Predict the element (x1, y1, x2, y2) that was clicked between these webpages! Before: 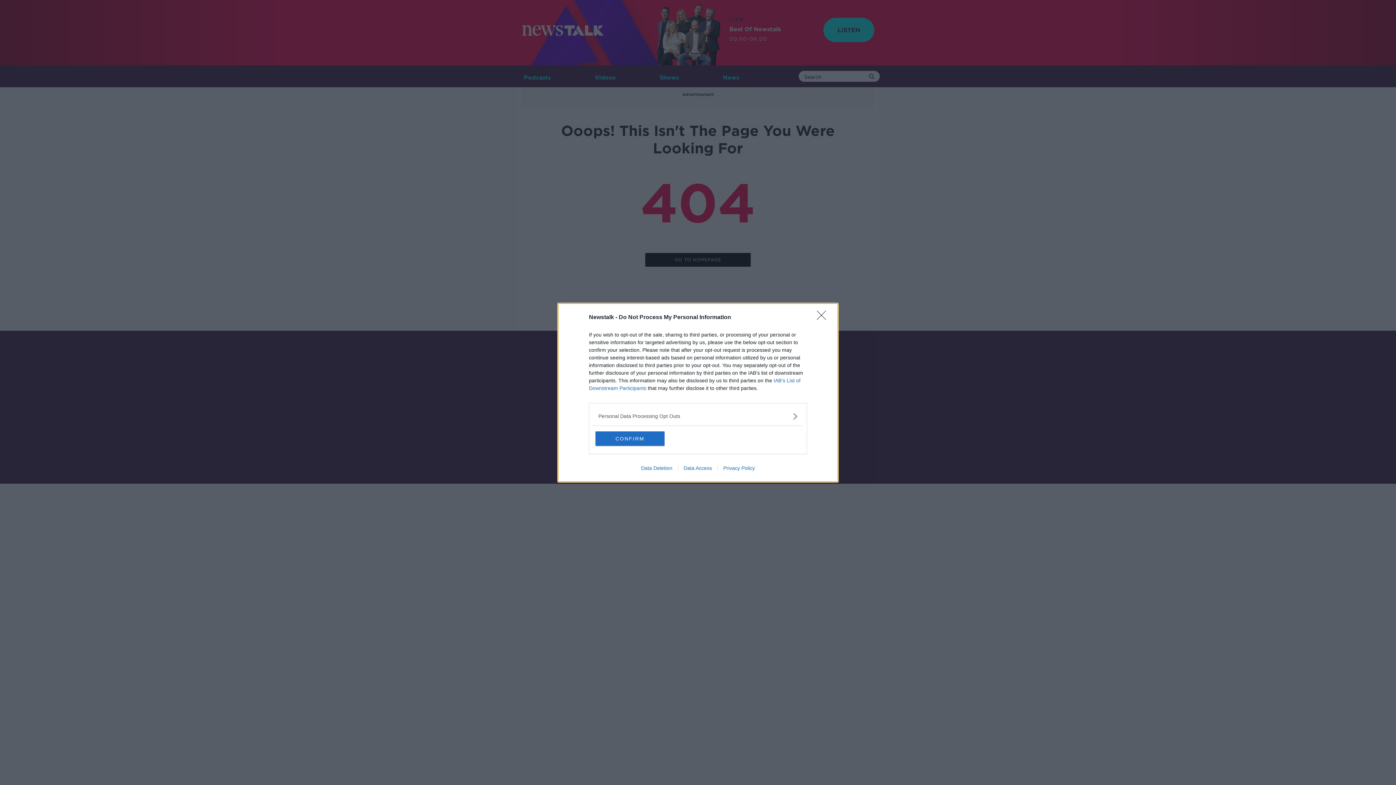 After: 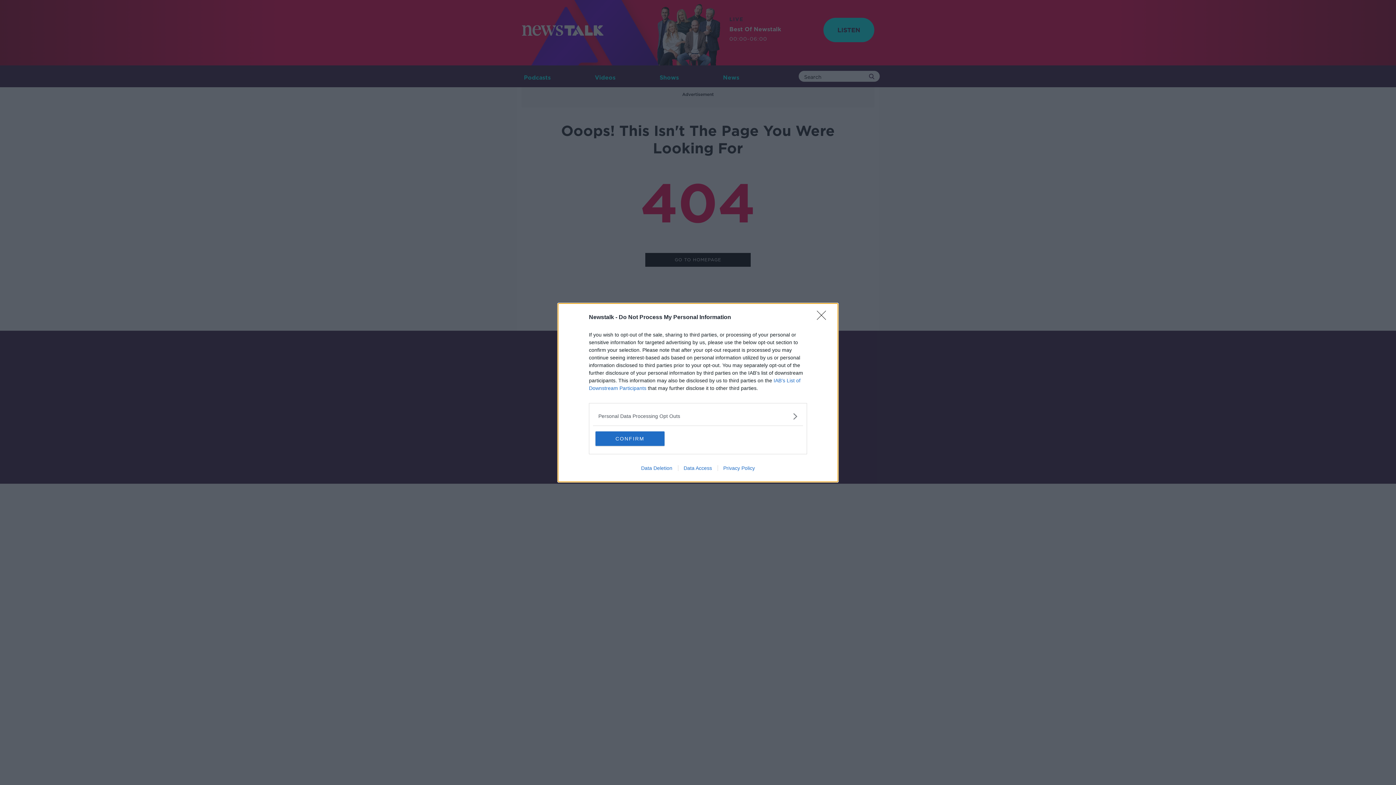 Action: label: Data Deletion bbox: (635, 465, 678, 471)